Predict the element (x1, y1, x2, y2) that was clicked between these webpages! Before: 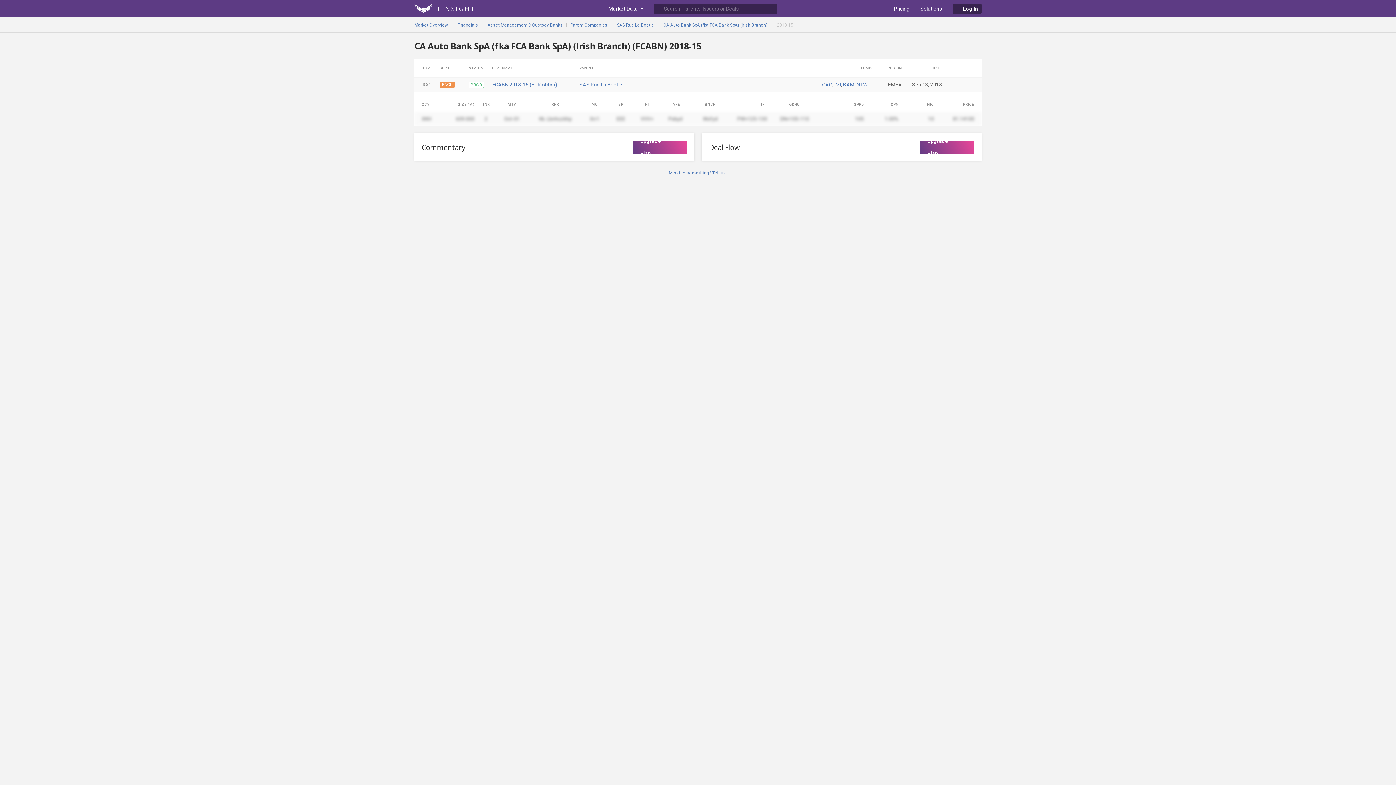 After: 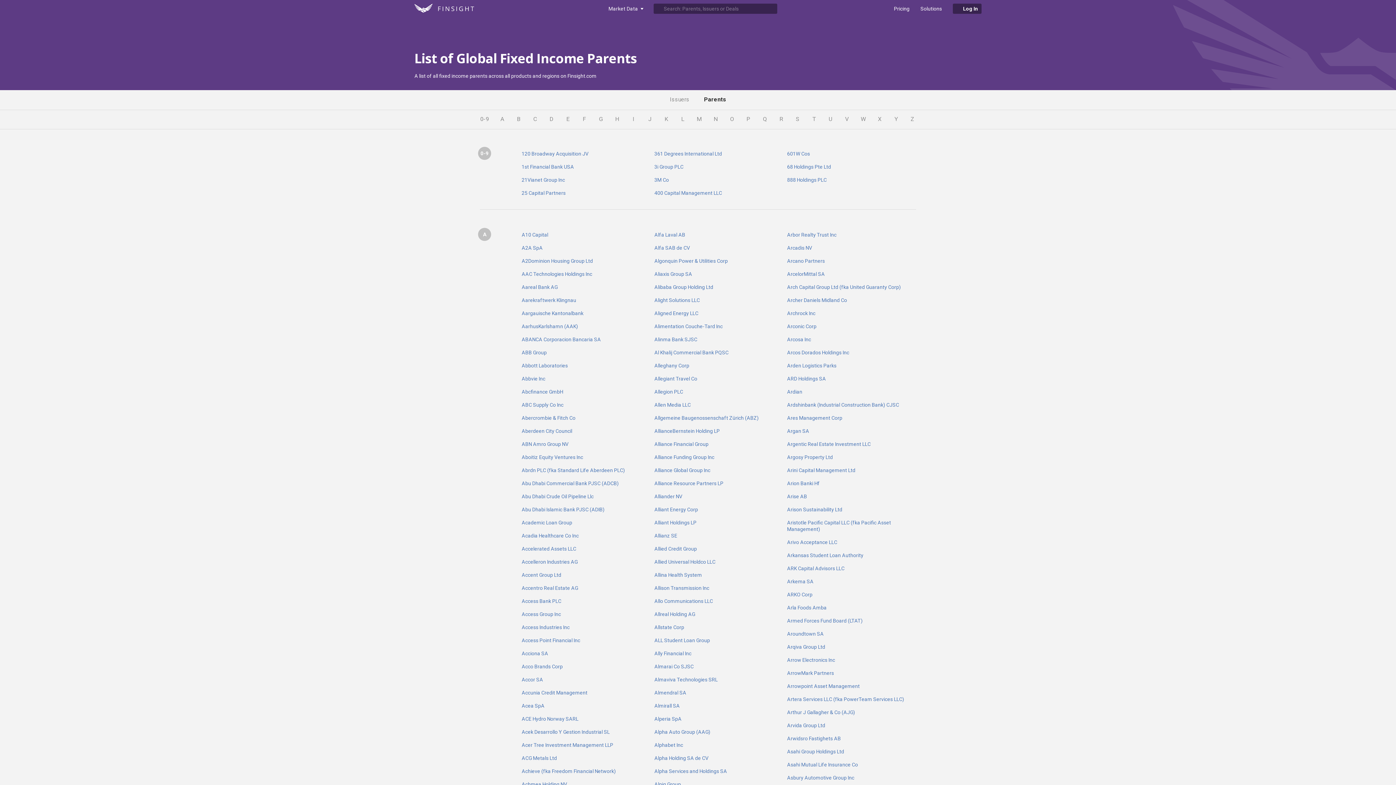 Action: label: Parent Companies bbox: (570, 17, 607, 32)